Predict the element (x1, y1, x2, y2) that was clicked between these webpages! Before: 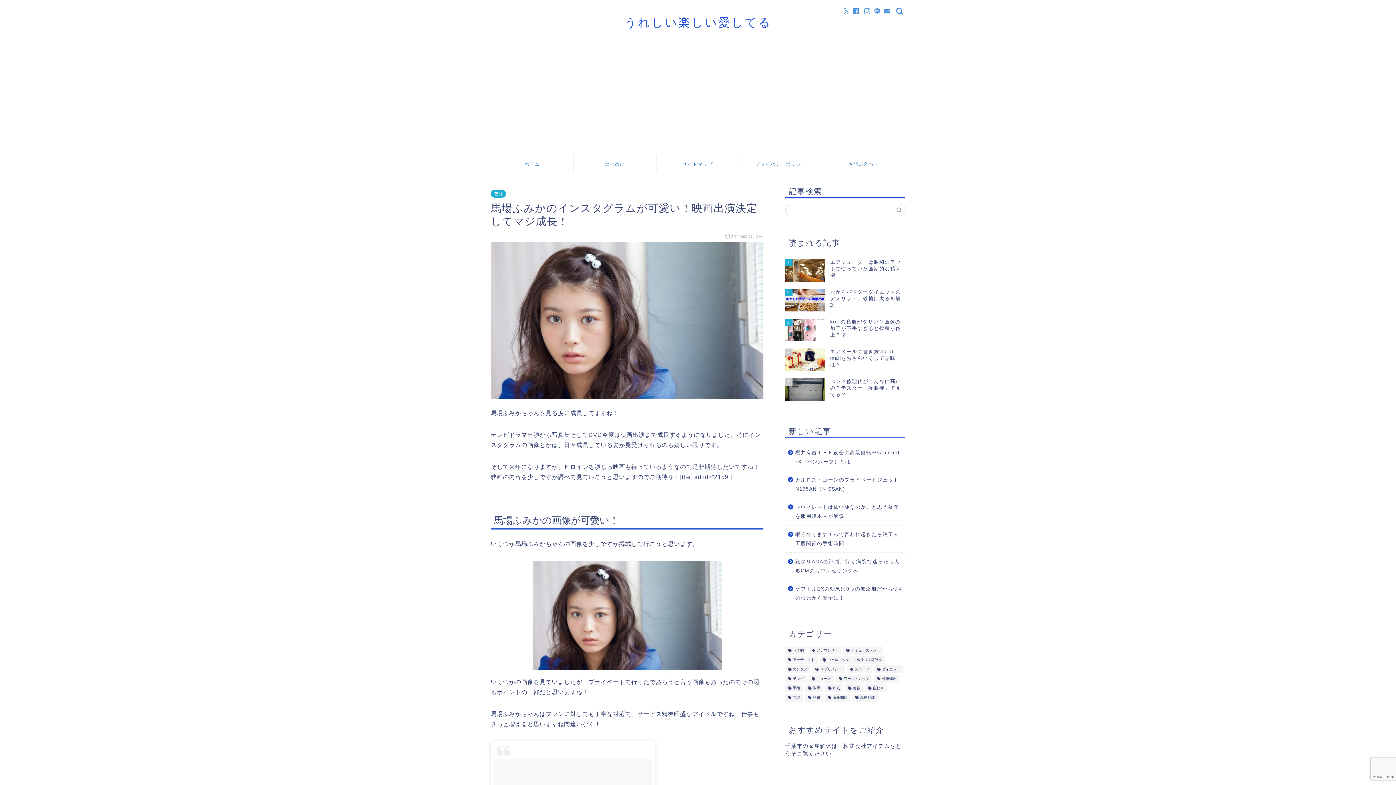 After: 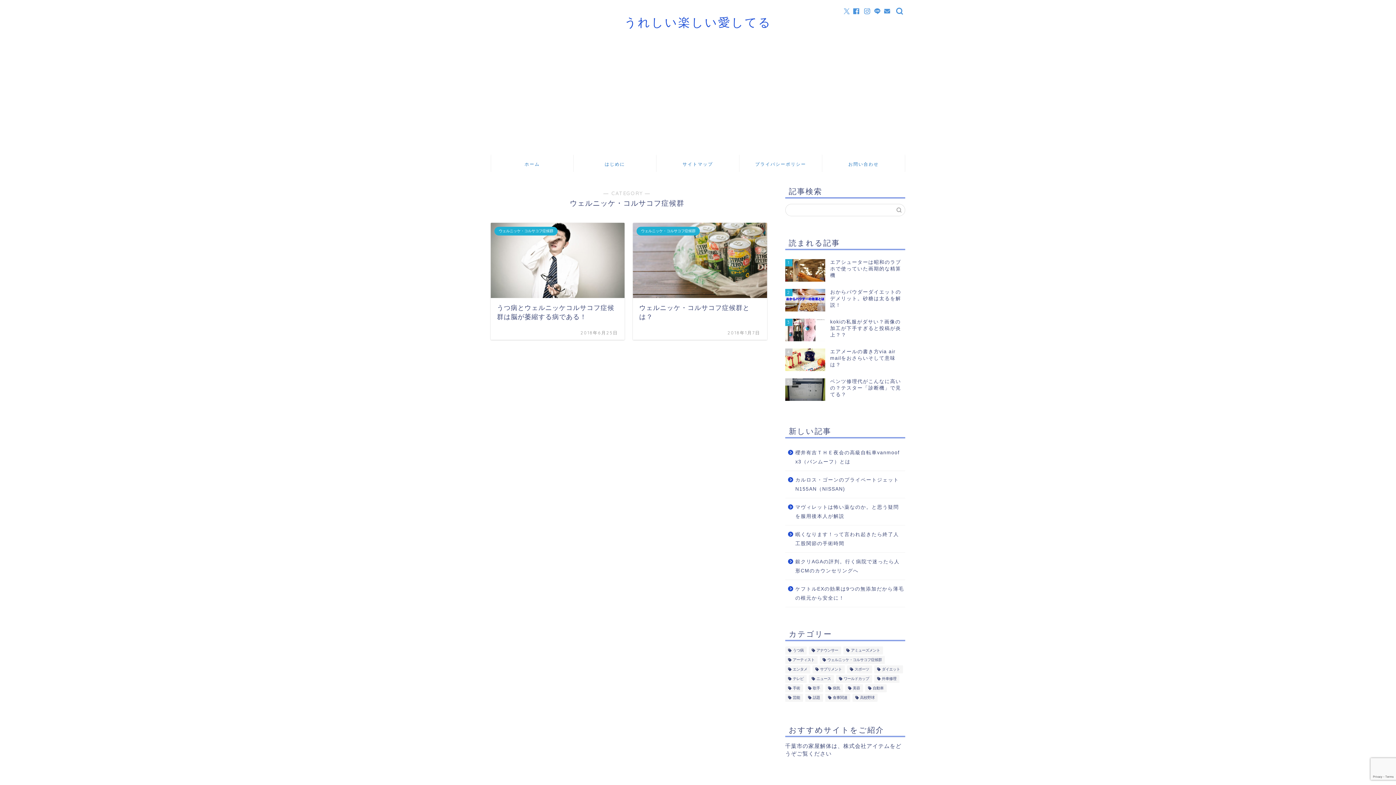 Action: bbox: (819, 656, 885, 664) label: ウェルニッケ・コルサコフ症候群 (2個の項目)